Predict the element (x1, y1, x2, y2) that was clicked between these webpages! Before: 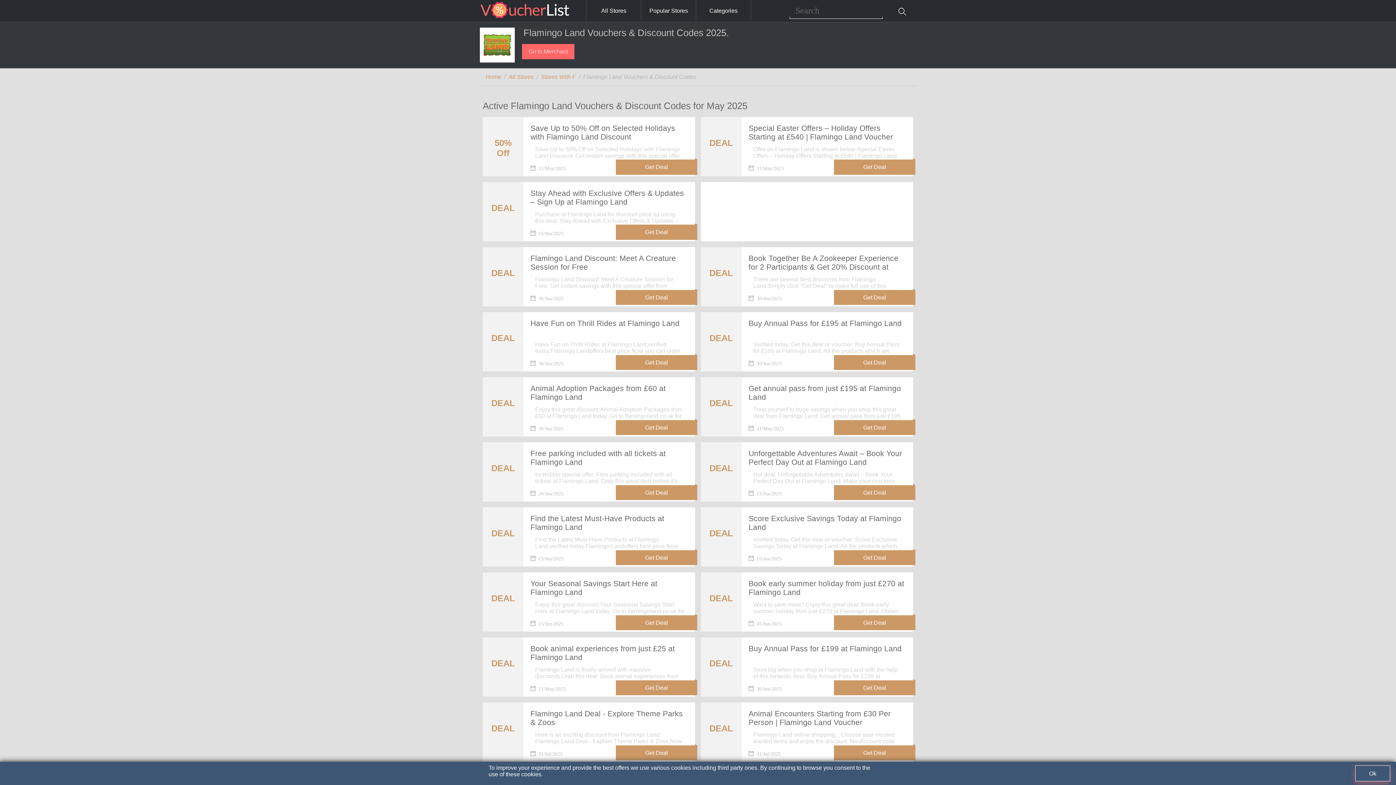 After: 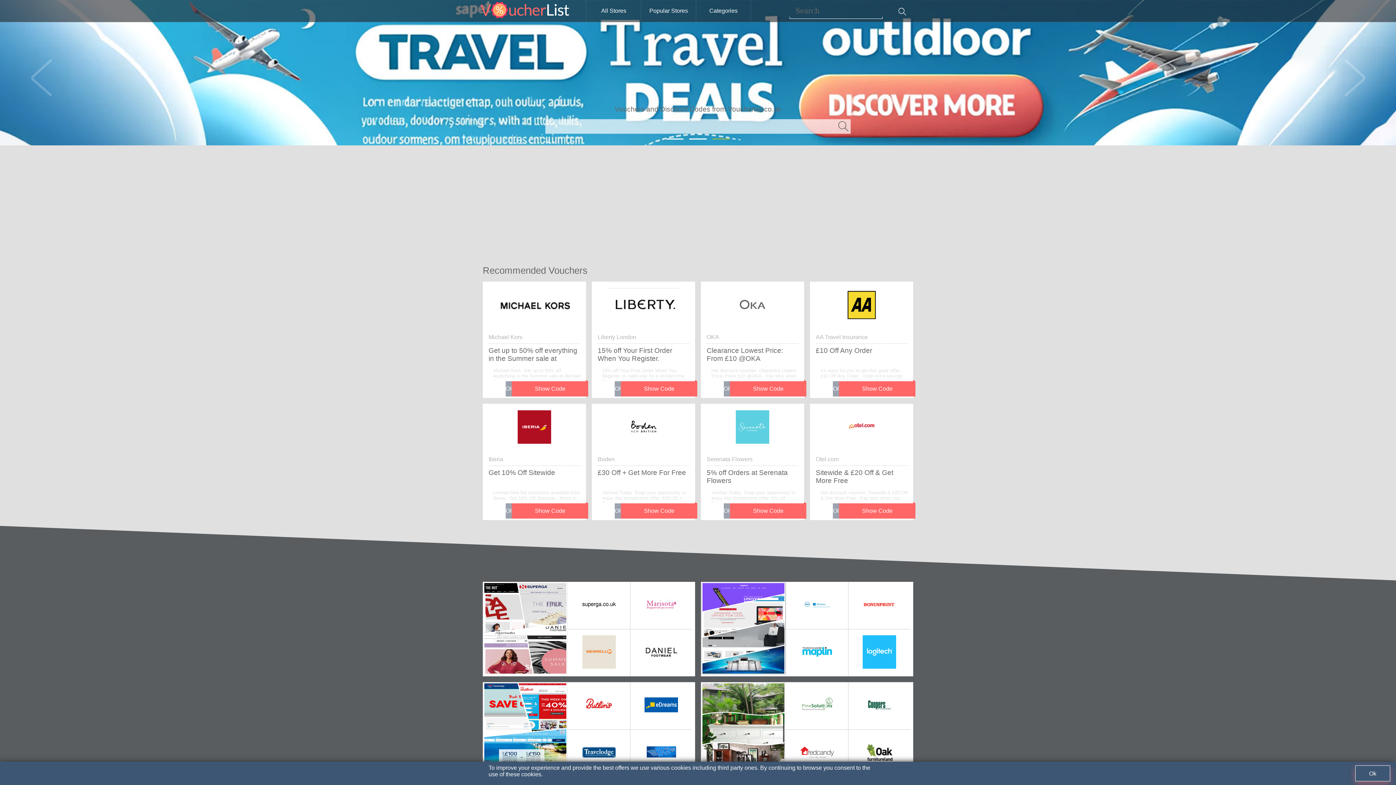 Action: bbox: (480, 0, 586, 21)